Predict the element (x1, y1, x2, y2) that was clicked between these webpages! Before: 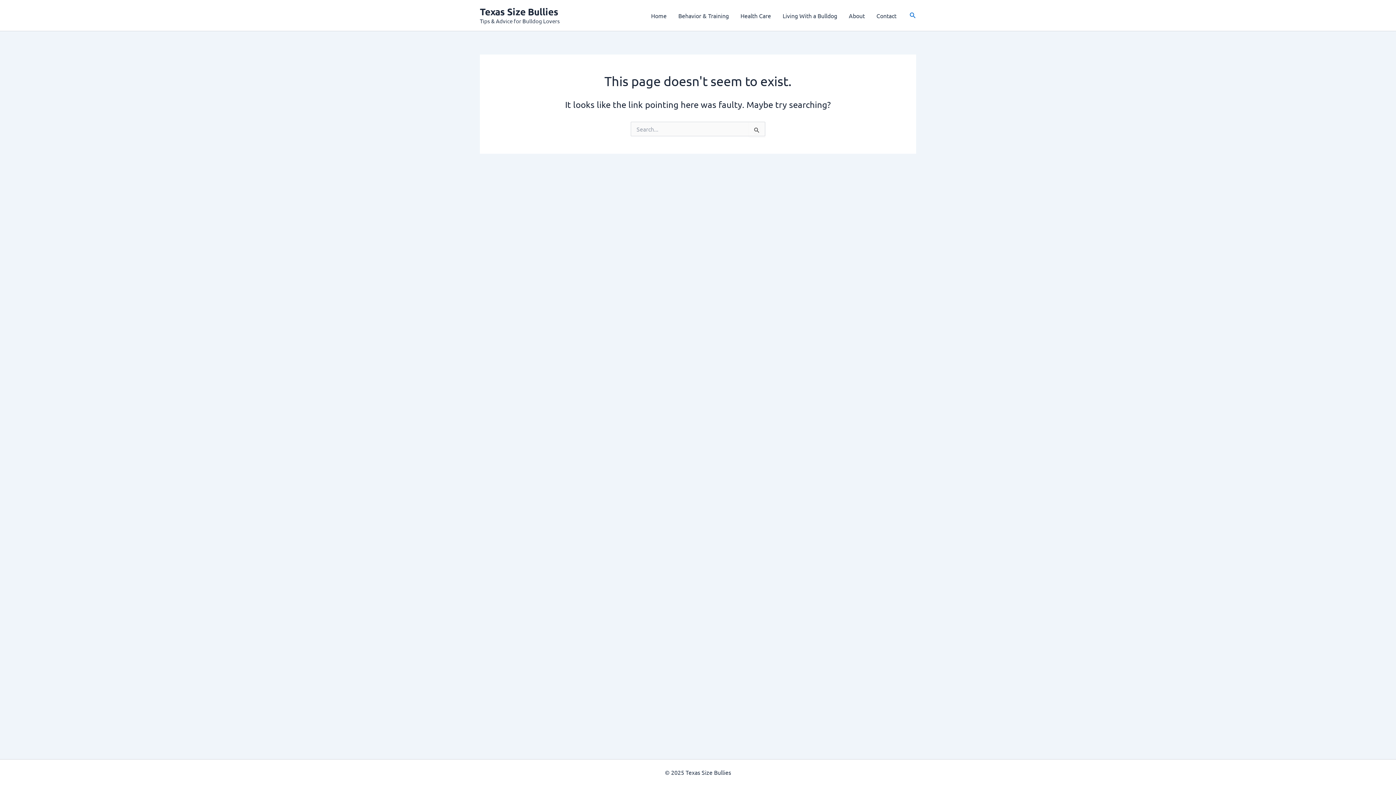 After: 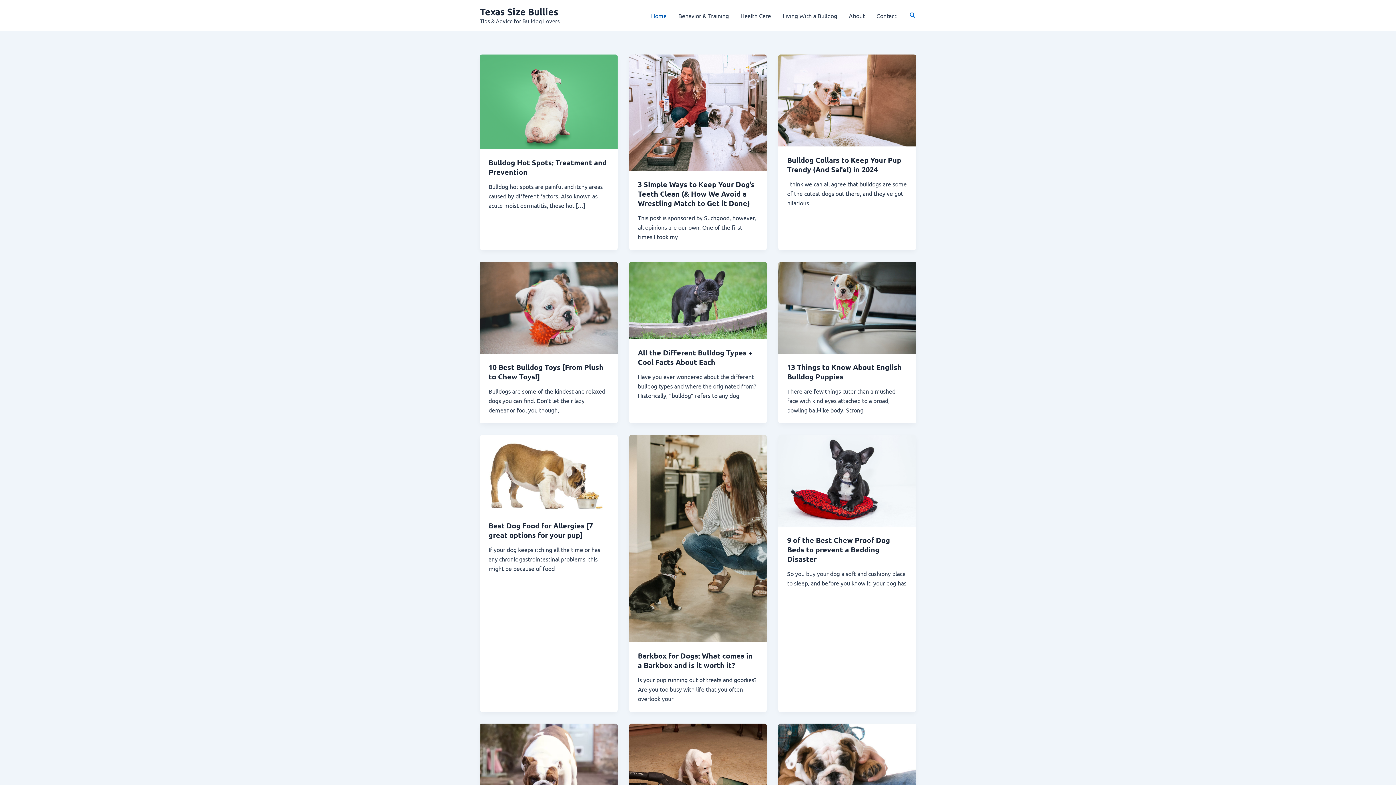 Action: label: Texas Size Bullies bbox: (480, 5, 558, 17)